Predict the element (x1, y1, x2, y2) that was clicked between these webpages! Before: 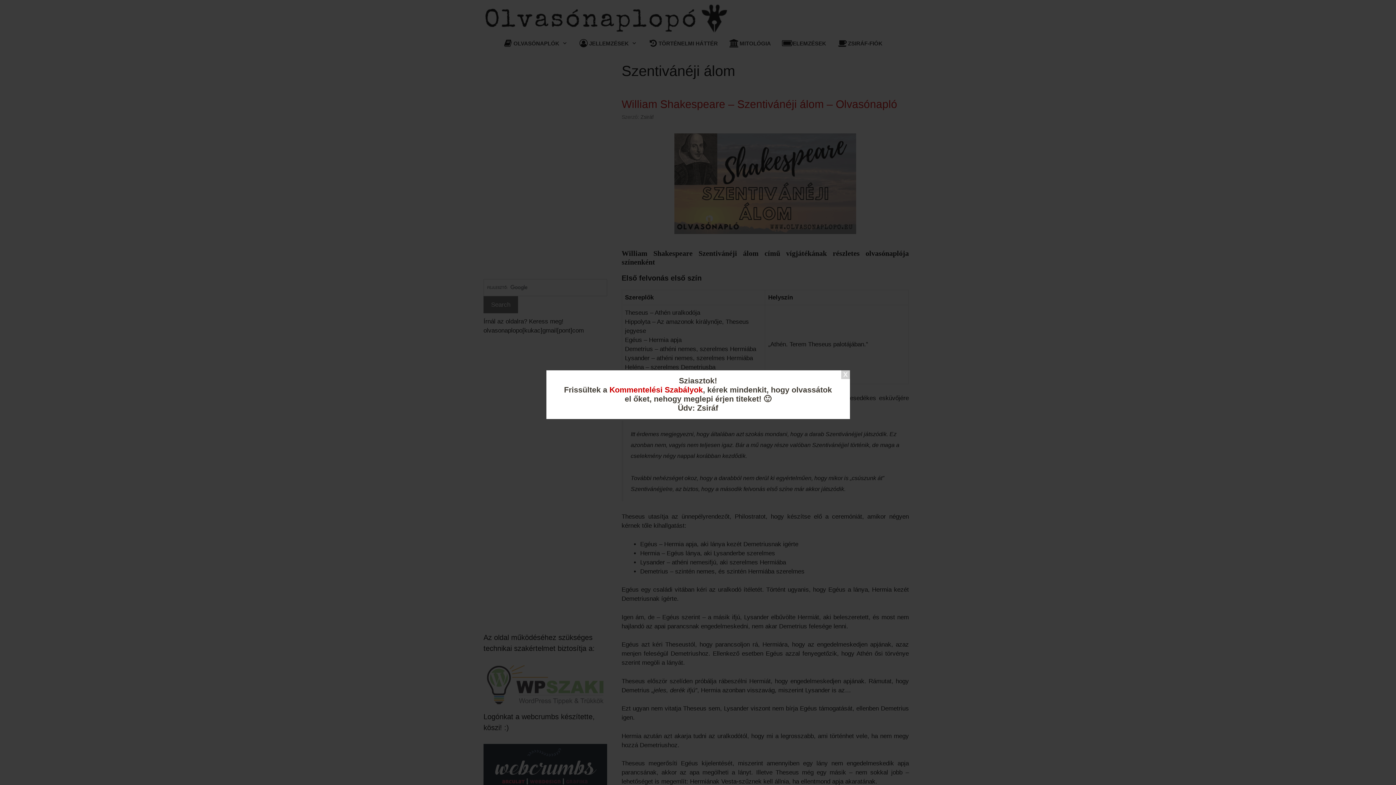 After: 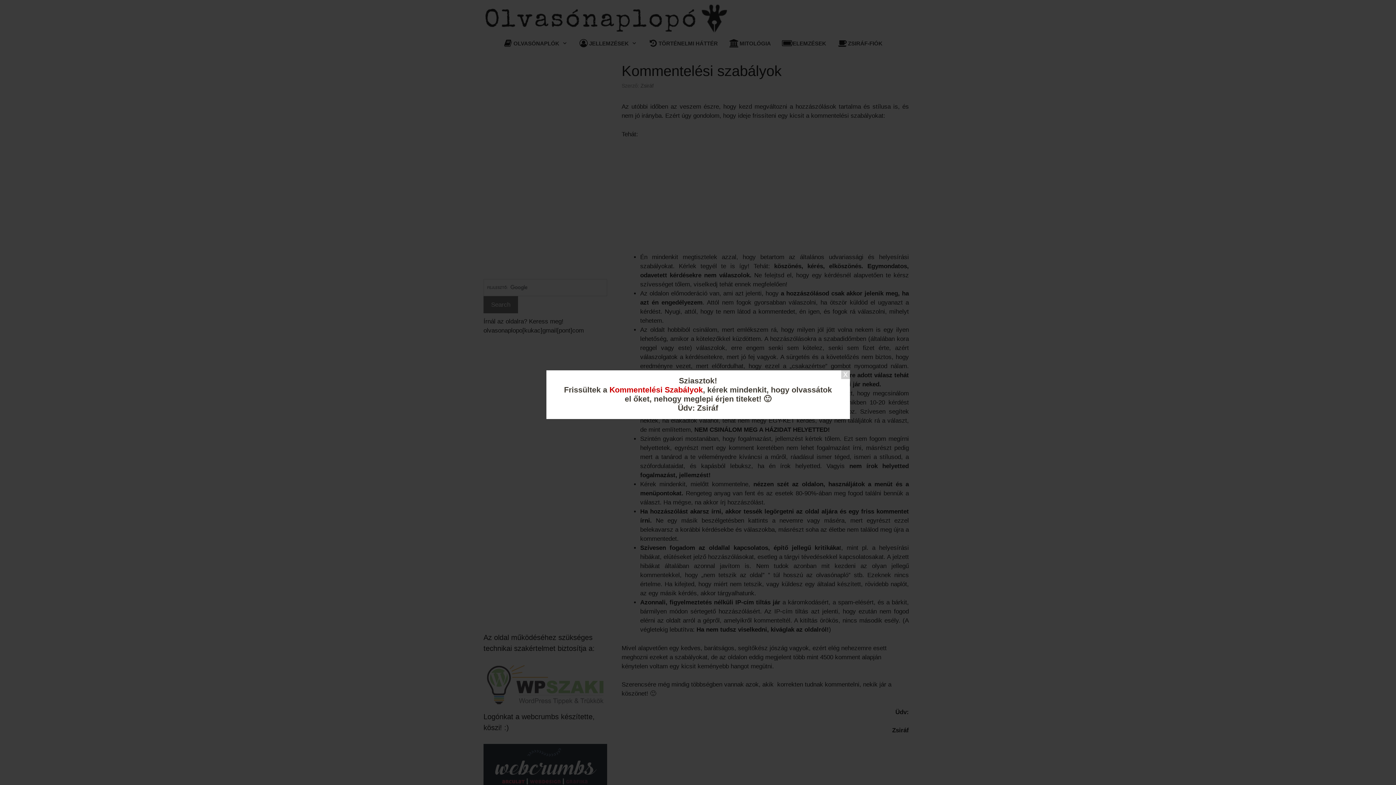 Action: label: Kommentelési Szabályok bbox: (609, 385, 703, 394)